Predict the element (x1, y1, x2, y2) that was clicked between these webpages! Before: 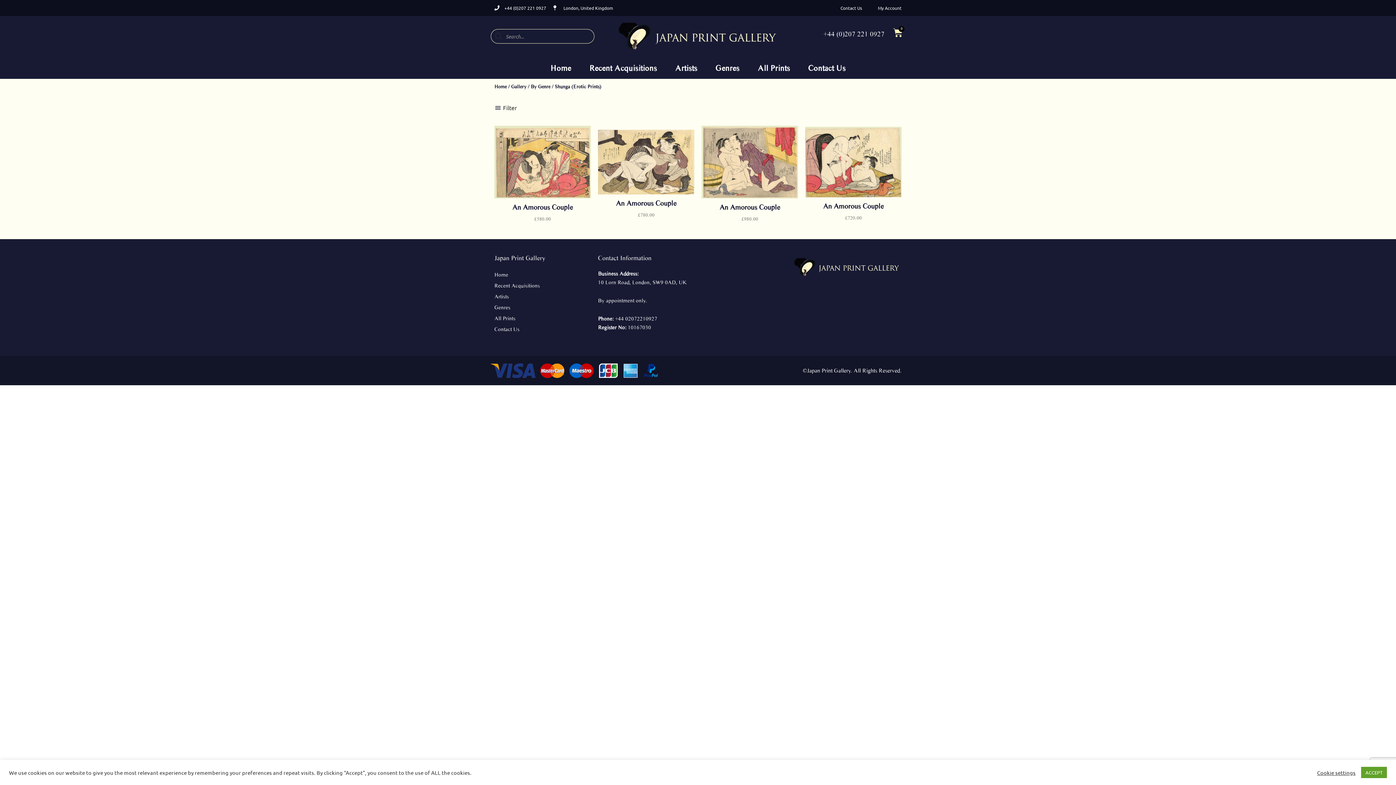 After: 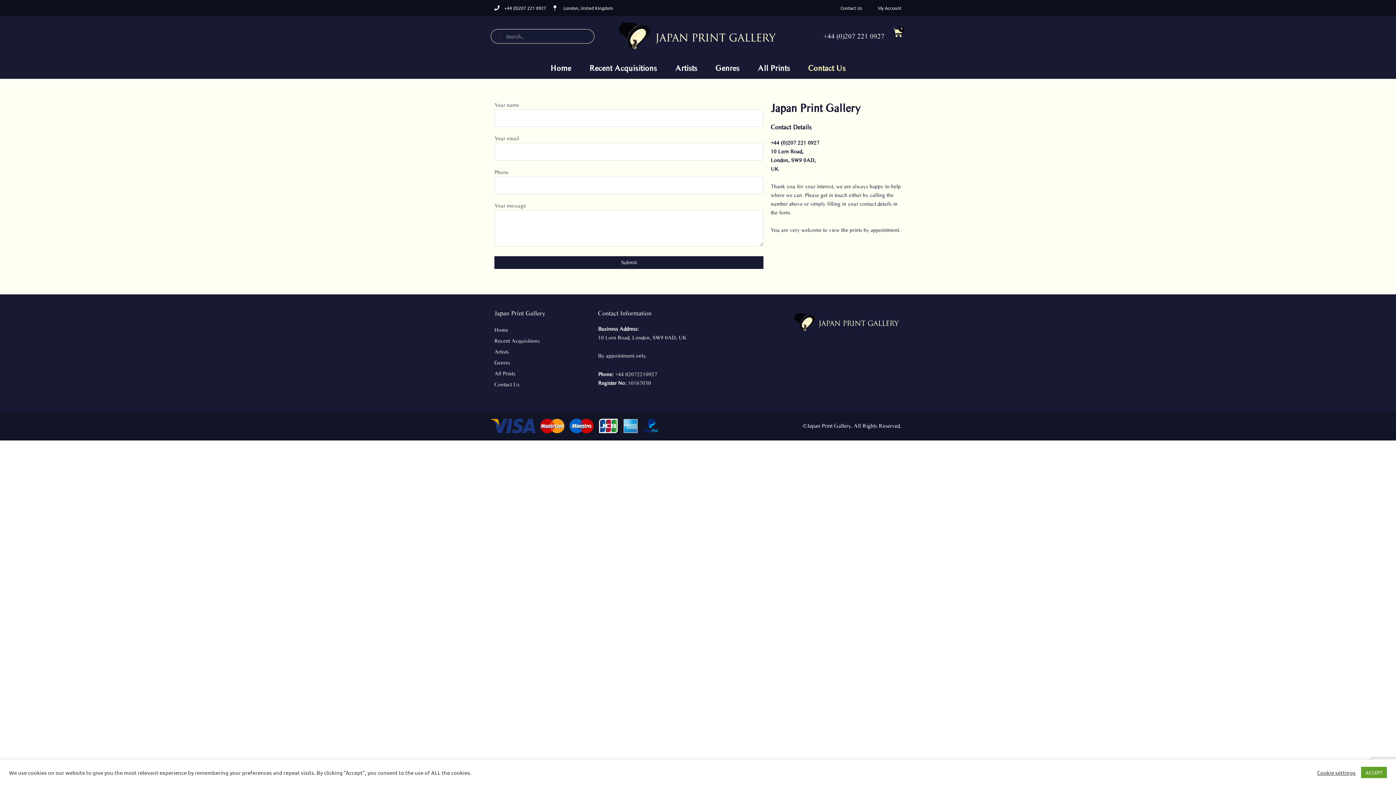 Action: bbox: (799, 60, 854, 75) label: Contact Us